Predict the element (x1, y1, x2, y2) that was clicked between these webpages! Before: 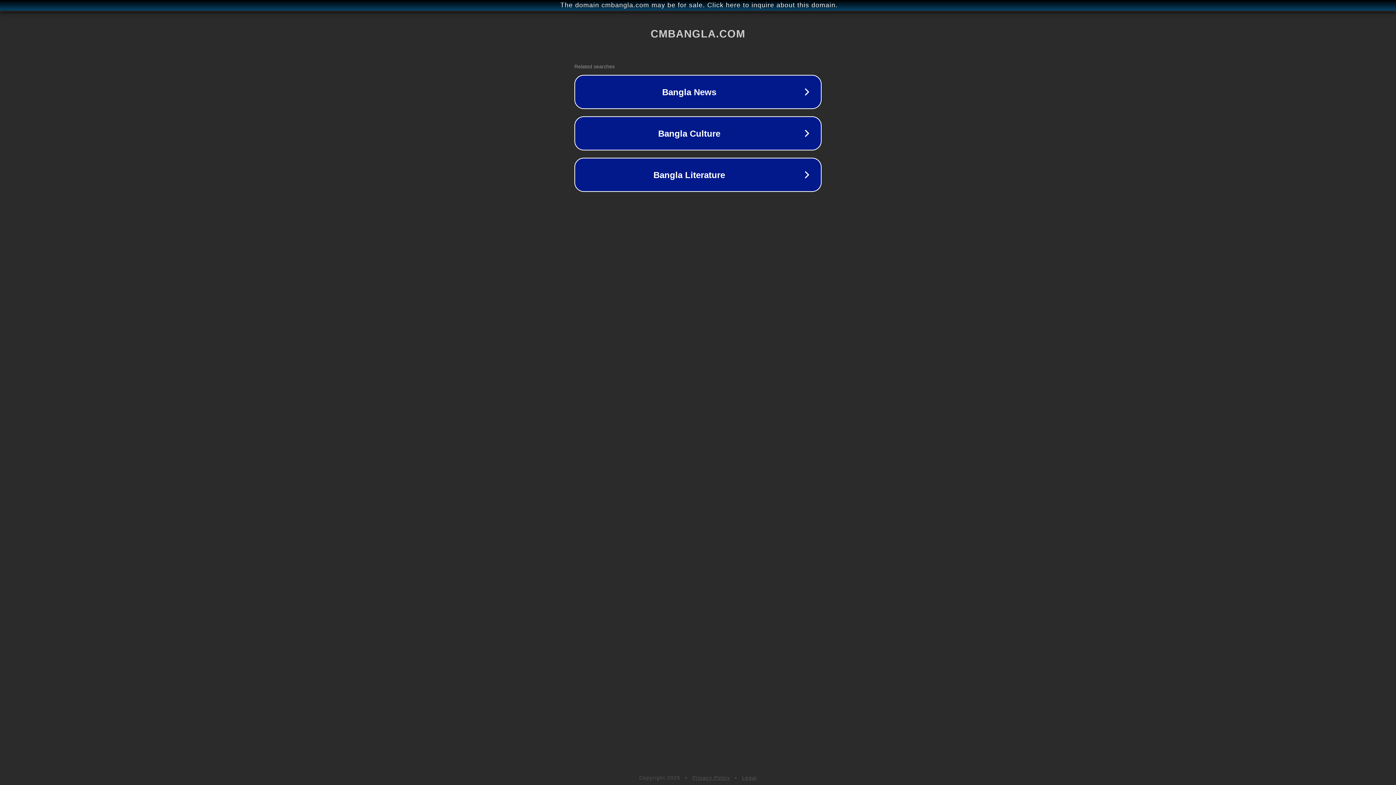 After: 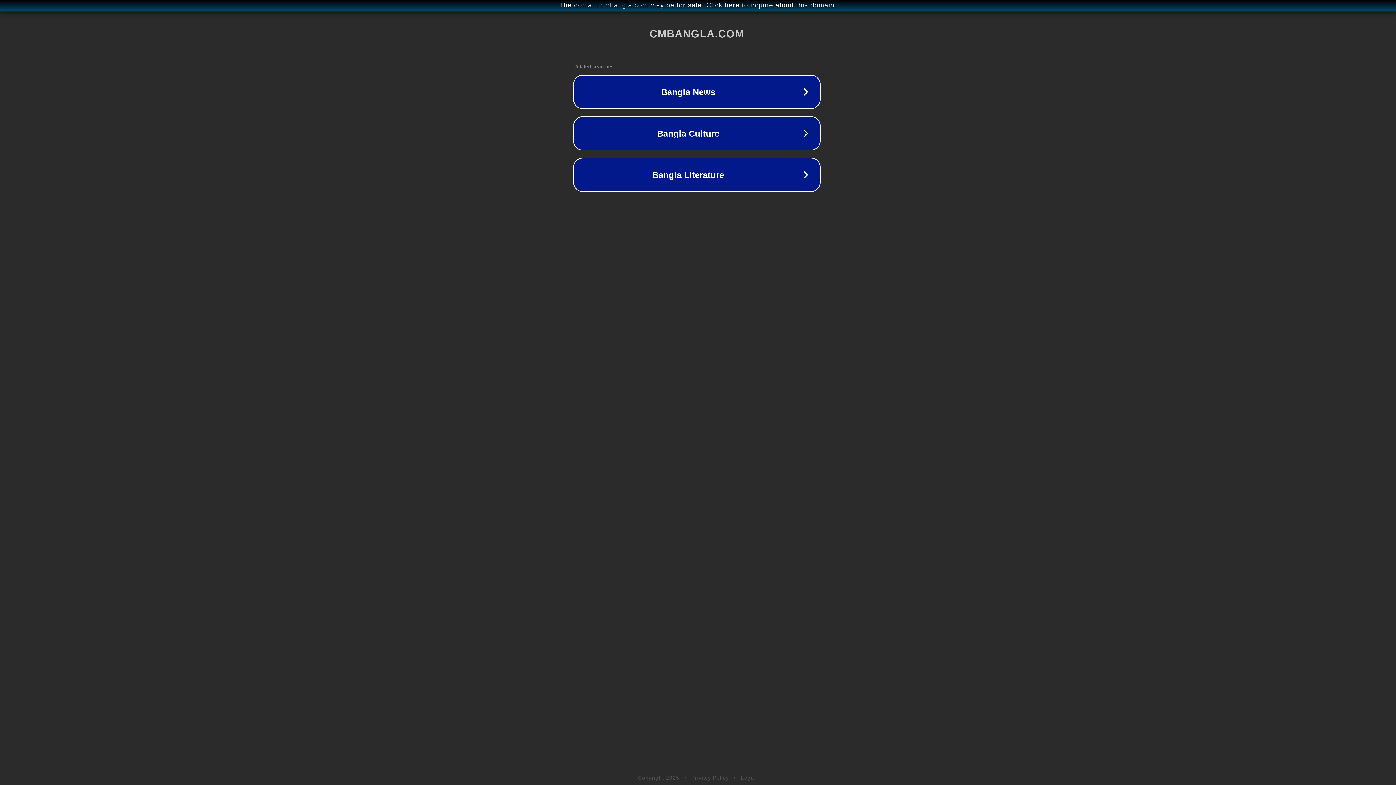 Action: bbox: (1, 1, 1397, 9) label: The domain cmbangla.com may be for sale. Click here to inquire about this domain.